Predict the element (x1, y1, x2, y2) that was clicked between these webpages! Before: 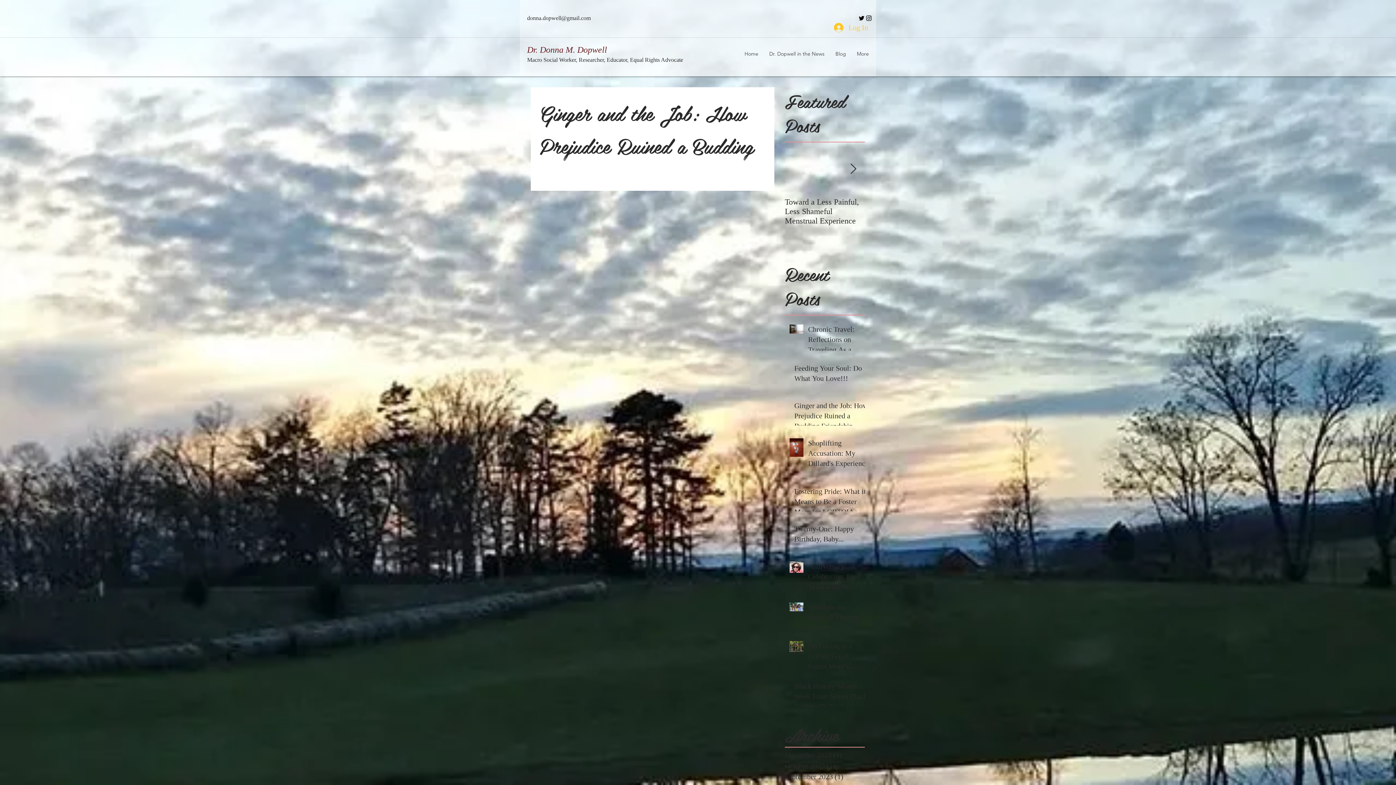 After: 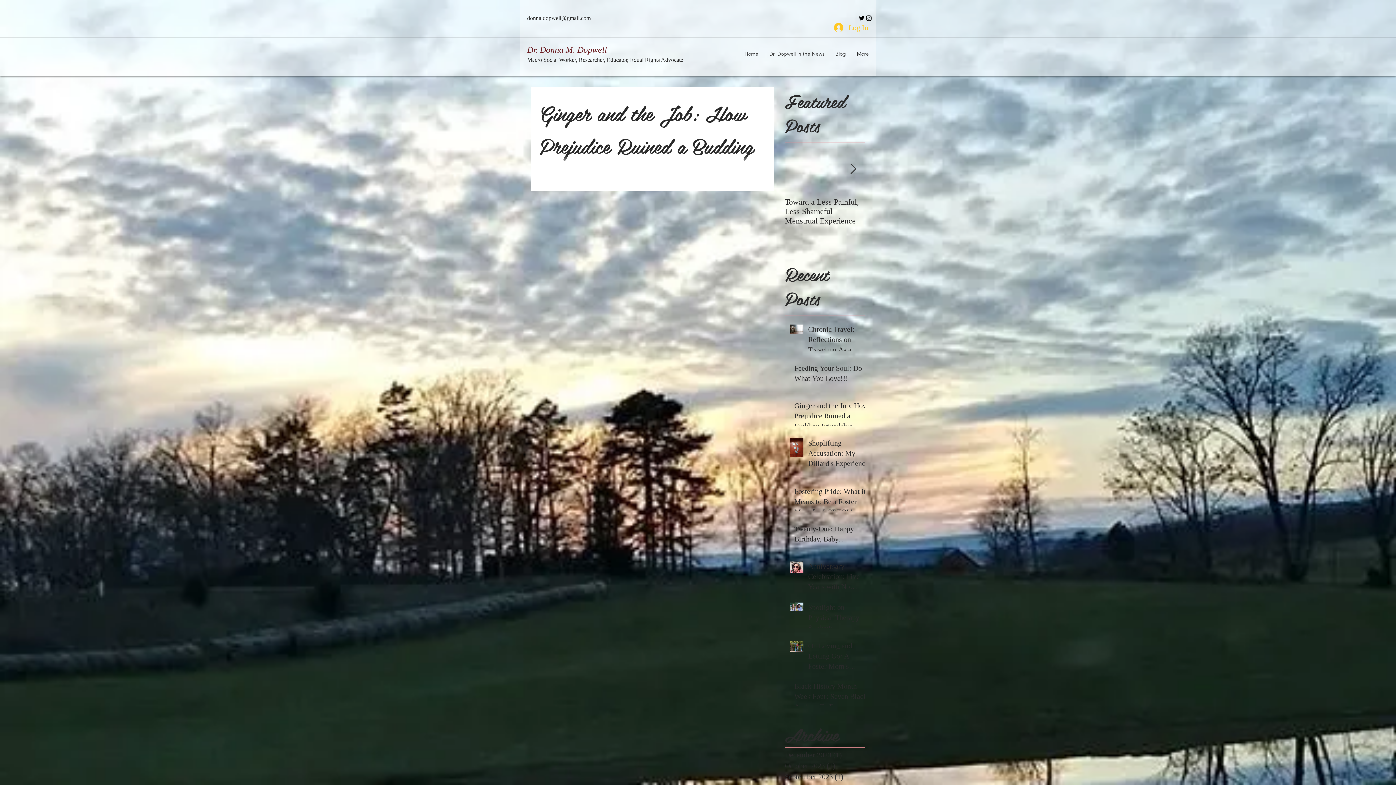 Action: bbox: (858, 14, 865, 21) label: twitter